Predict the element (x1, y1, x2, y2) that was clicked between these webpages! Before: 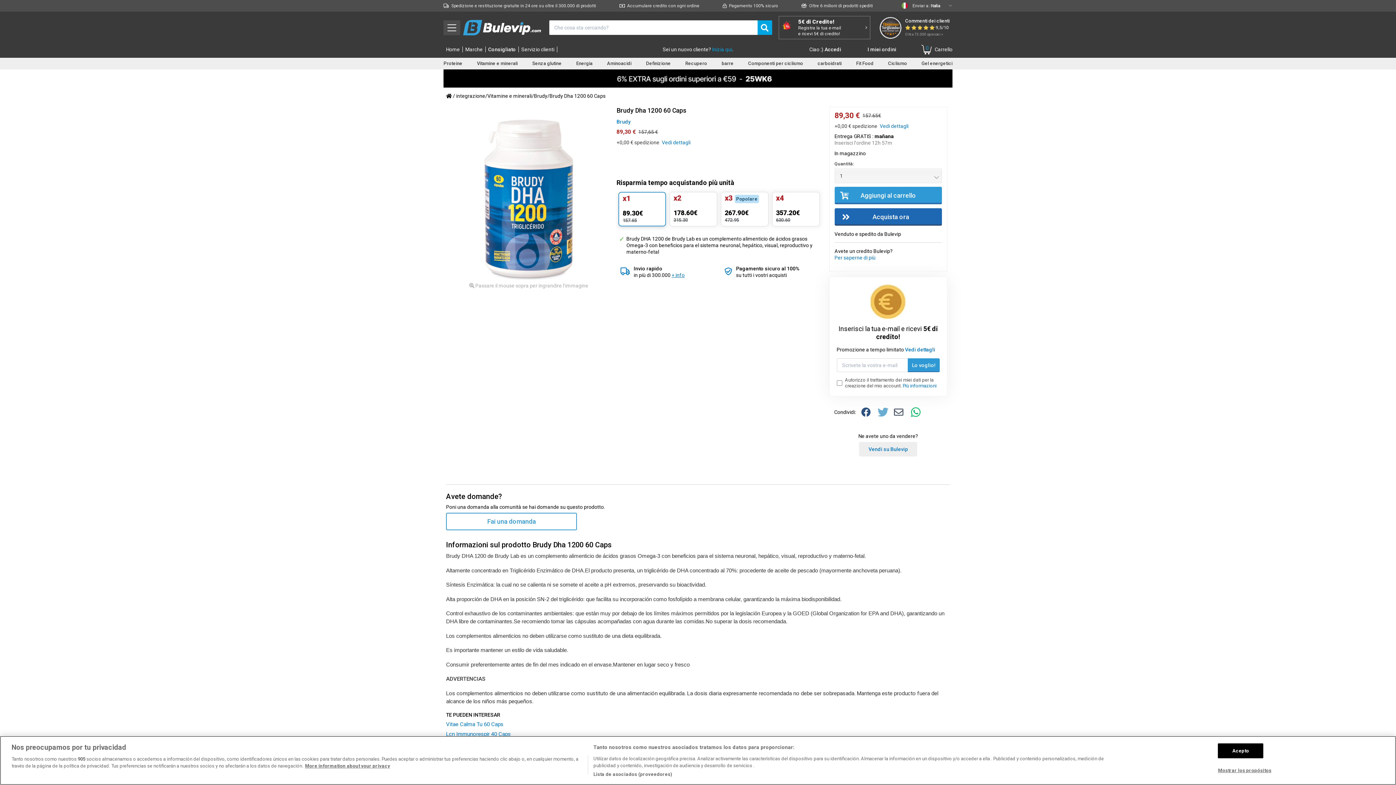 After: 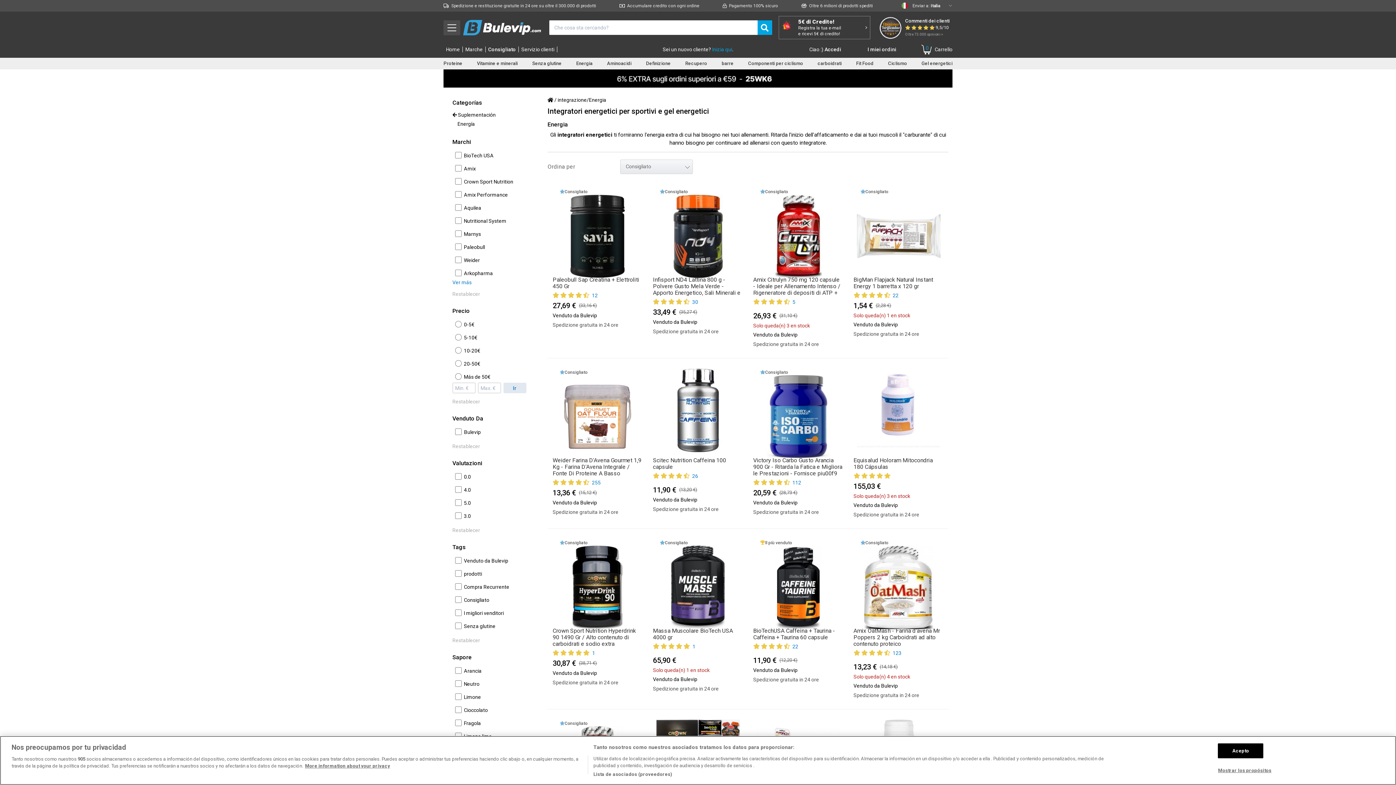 Action: bbox: (576, 60, 592, 66) label: Energia